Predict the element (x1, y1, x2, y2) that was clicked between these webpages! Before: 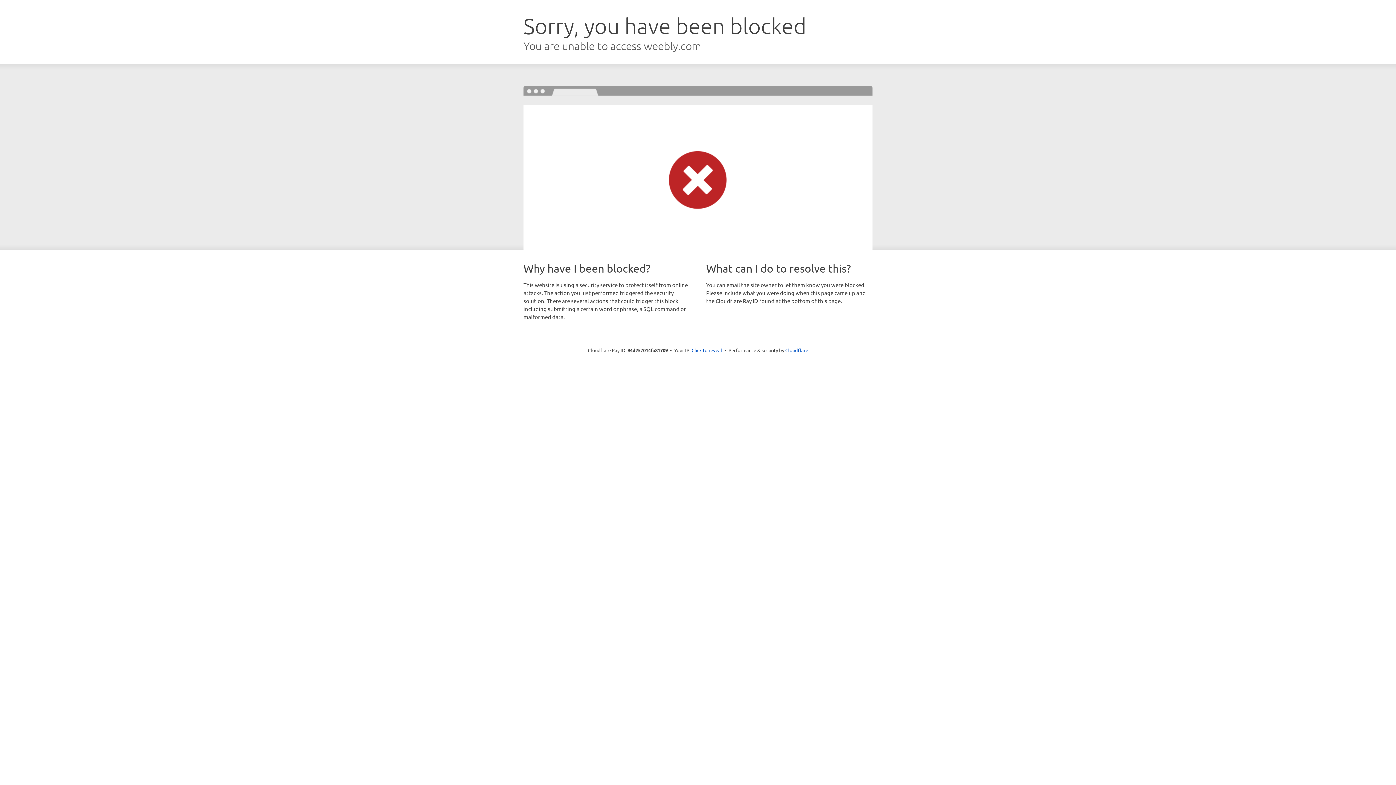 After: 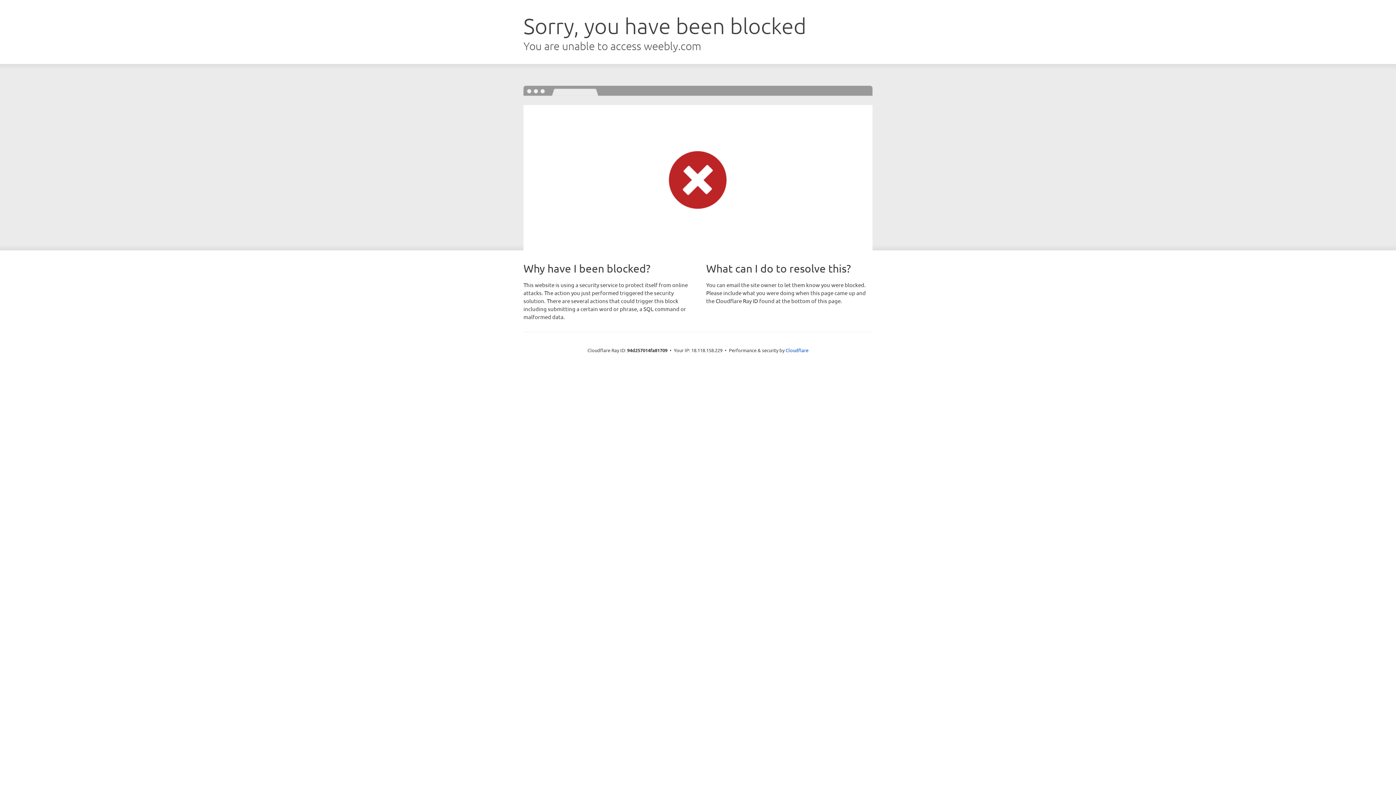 Action: label: Click to reveal bbox: (691, 346, 722, 353)